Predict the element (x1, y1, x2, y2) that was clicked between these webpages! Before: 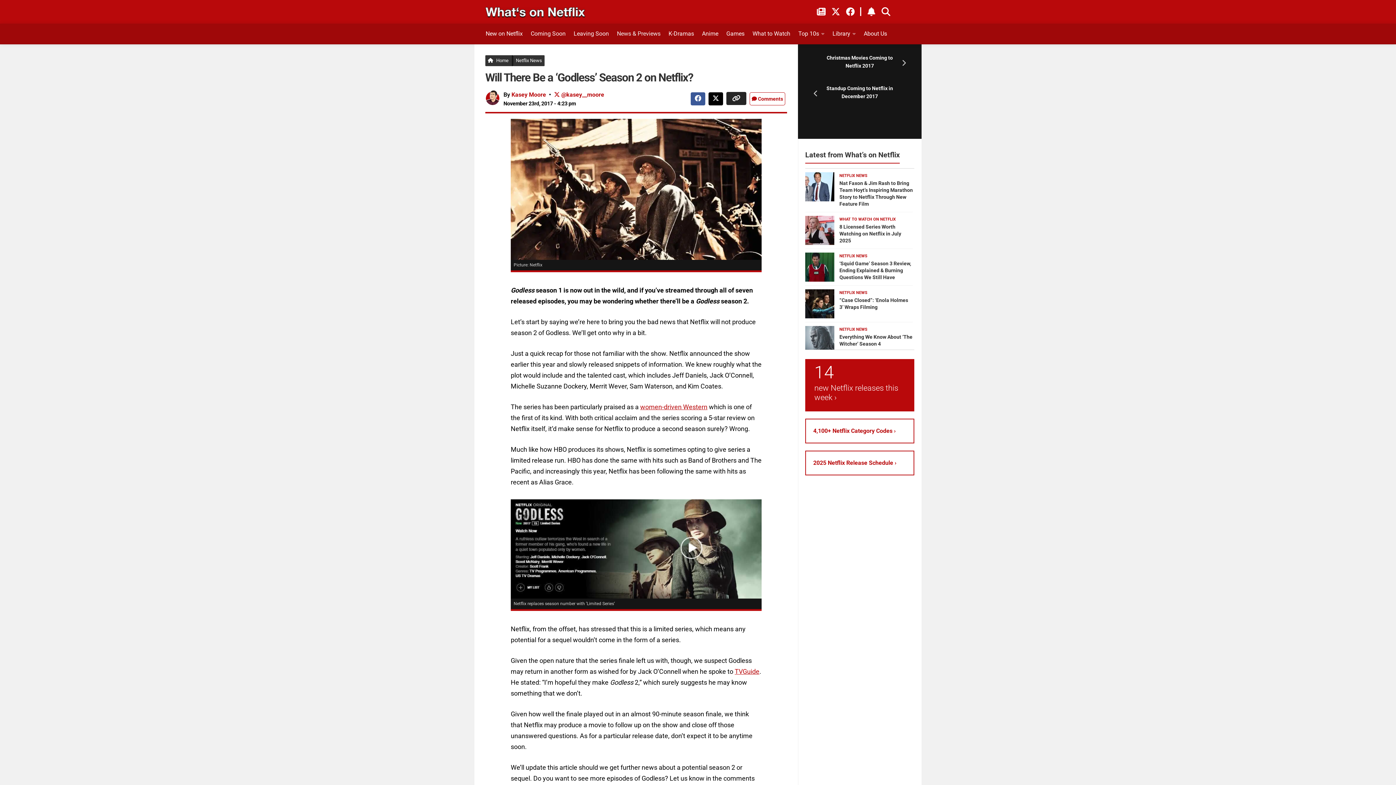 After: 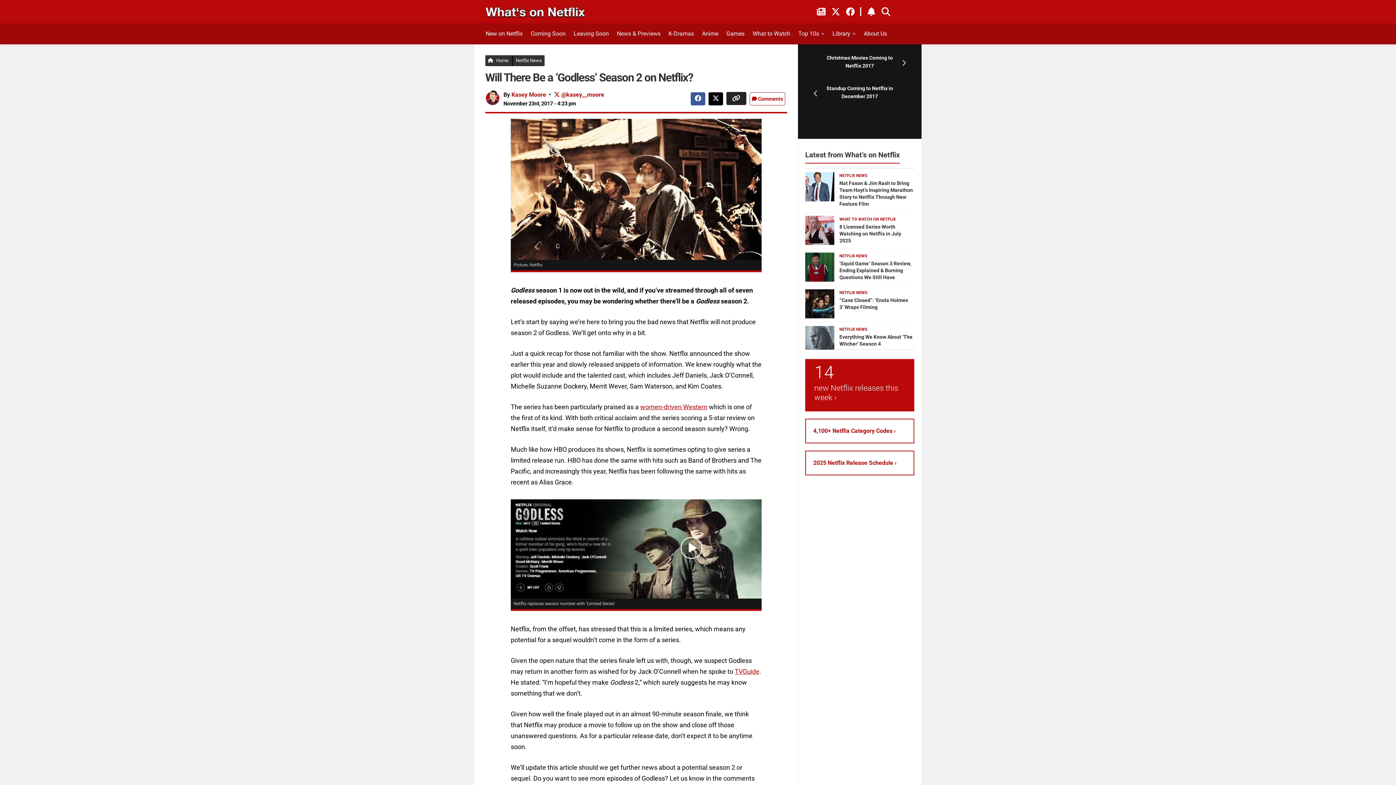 Action: bbox: (846, 7, 861, 16) label: Follow on Facebook